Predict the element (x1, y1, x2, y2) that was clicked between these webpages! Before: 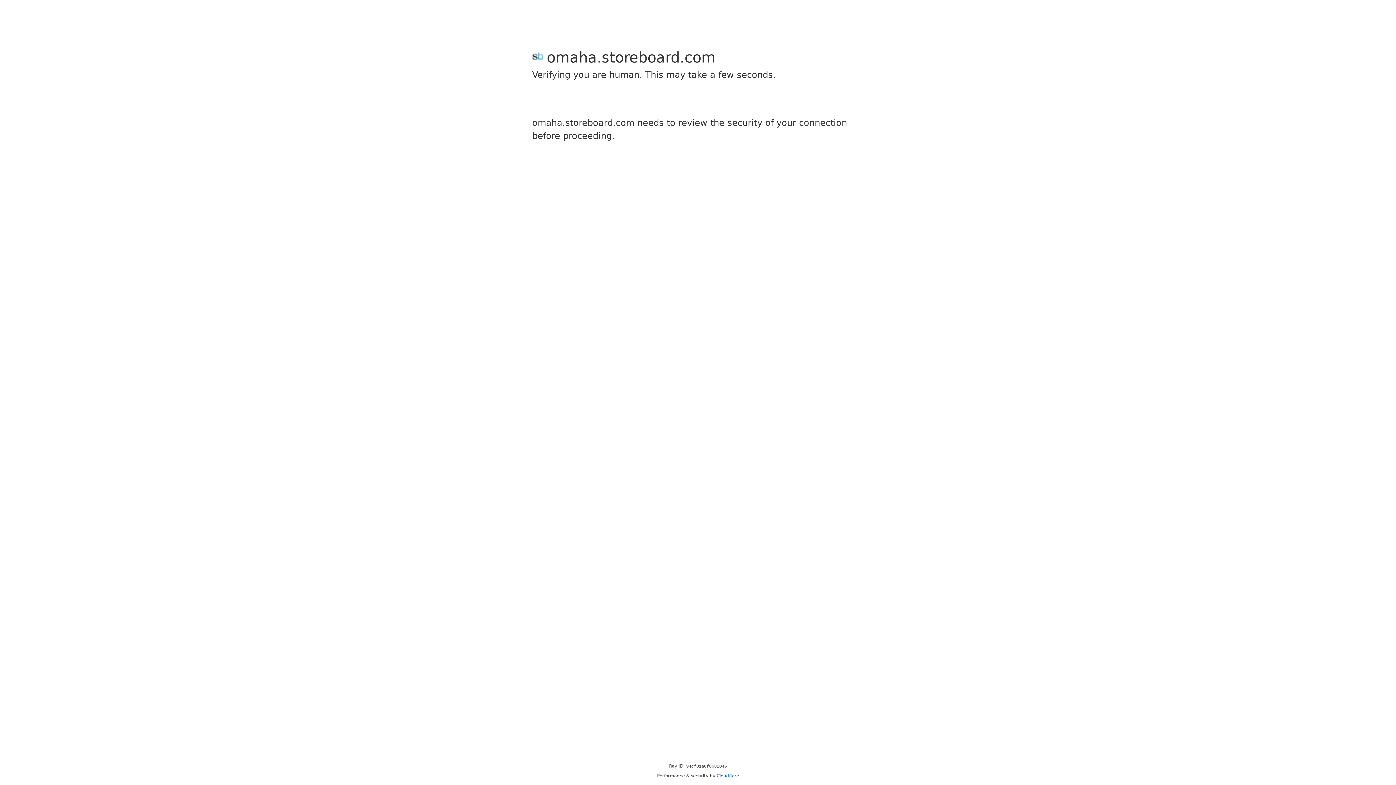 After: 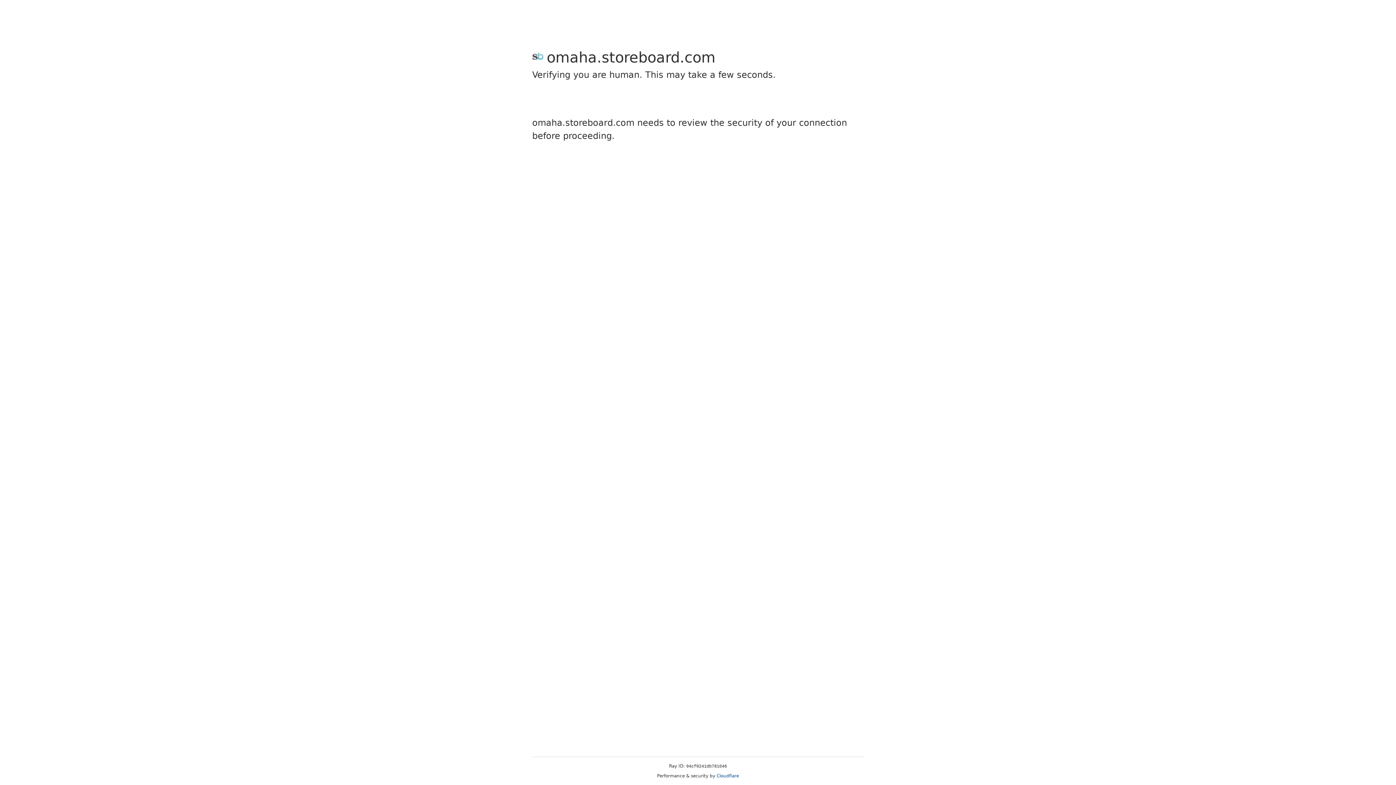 Action: bbox: (716, 773, 739, 778) label: Cloudflare